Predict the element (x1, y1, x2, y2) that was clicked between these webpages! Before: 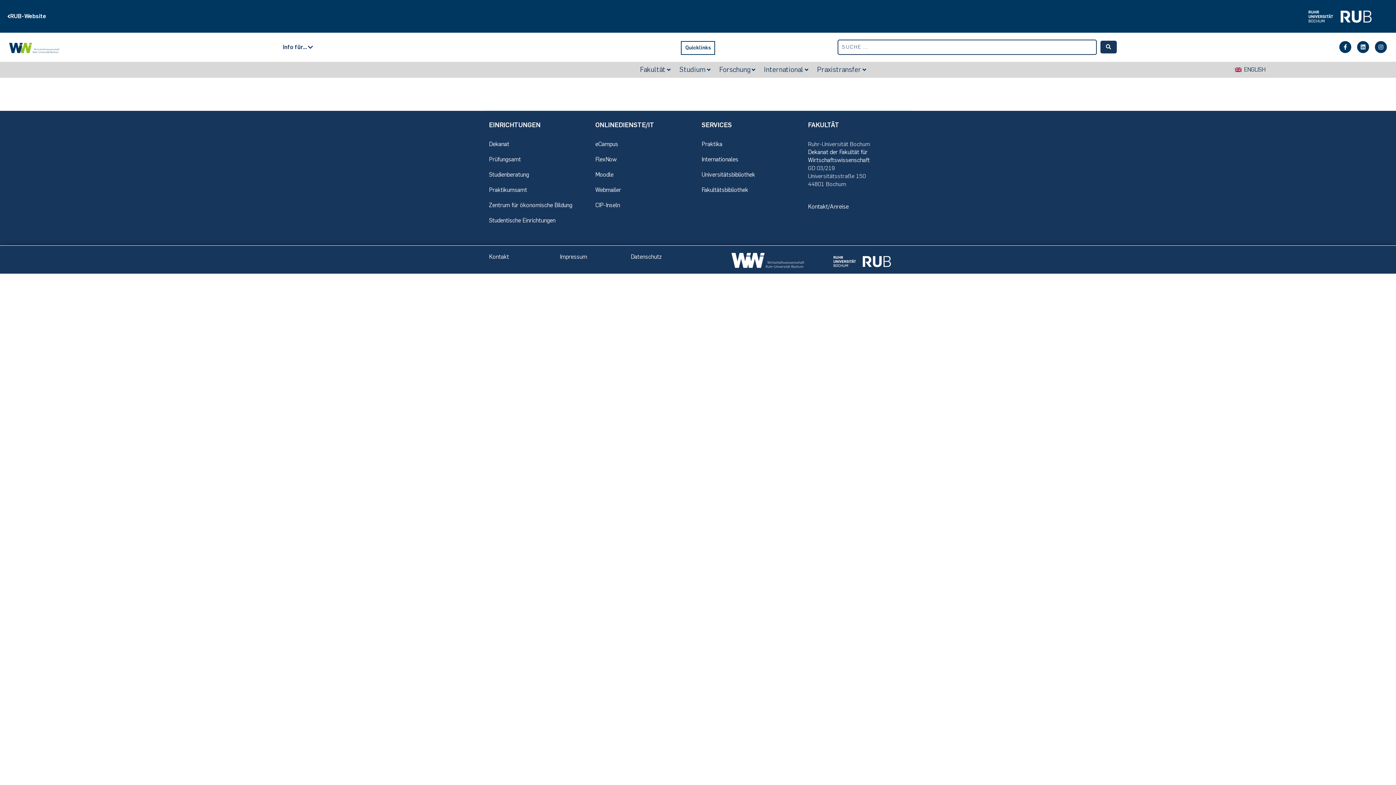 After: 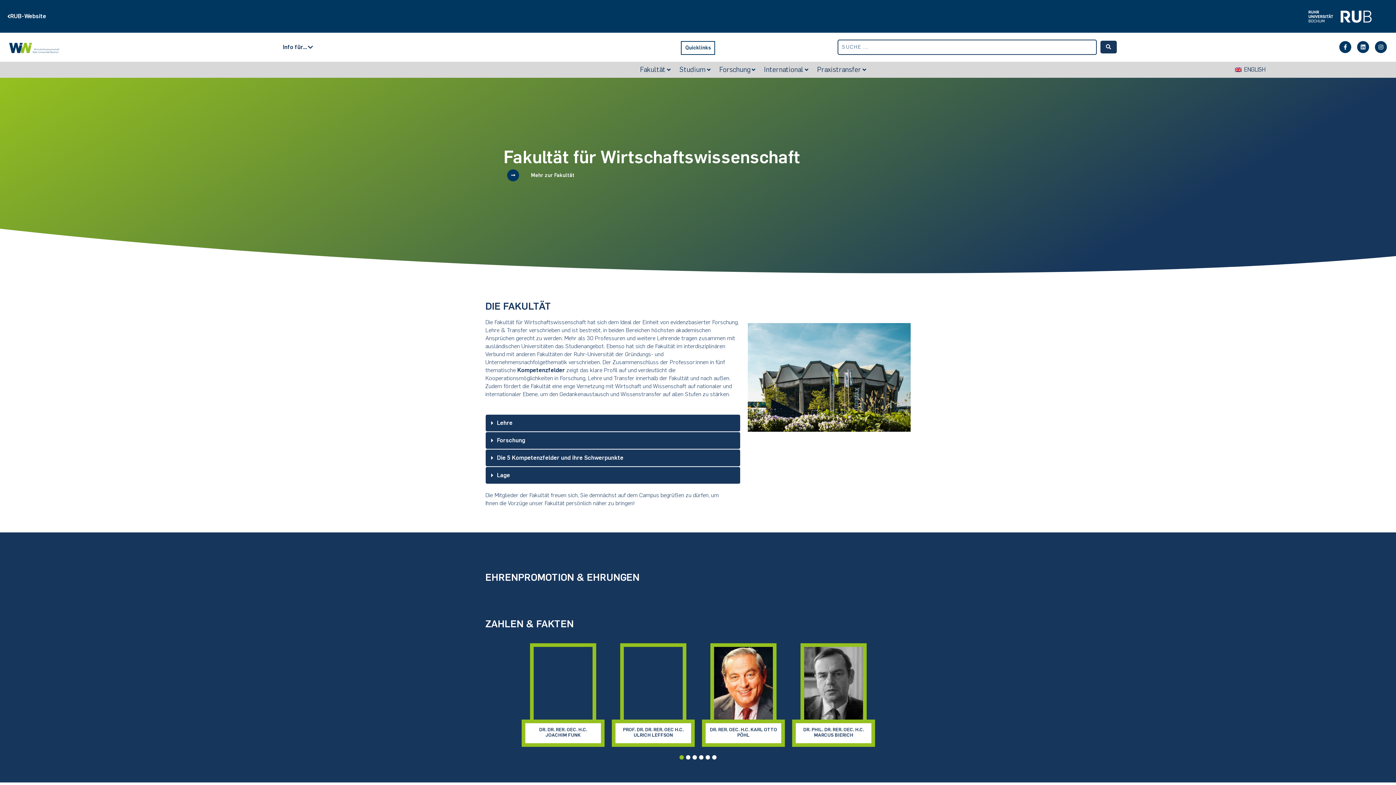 Action: bbox: (640, 65, 665, 73) label: Fakultät